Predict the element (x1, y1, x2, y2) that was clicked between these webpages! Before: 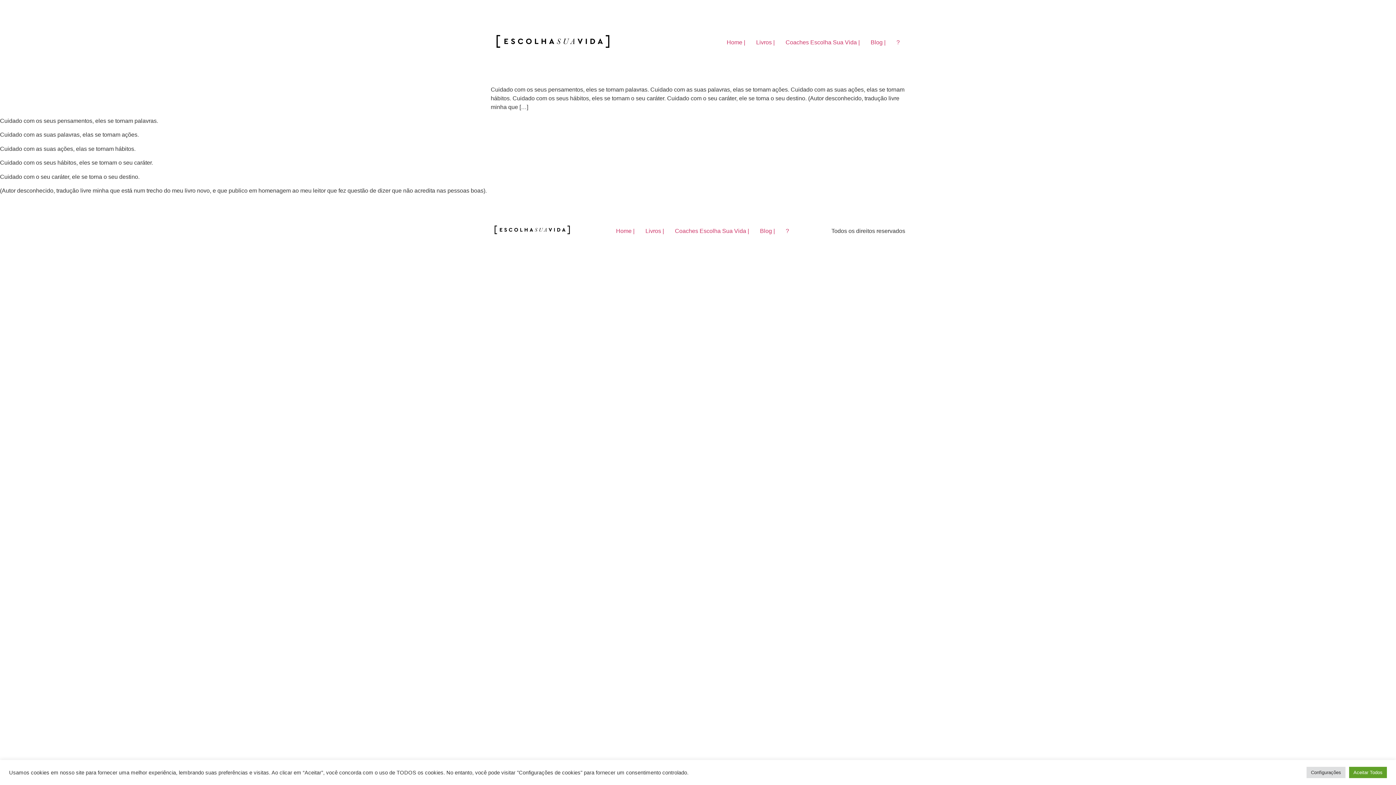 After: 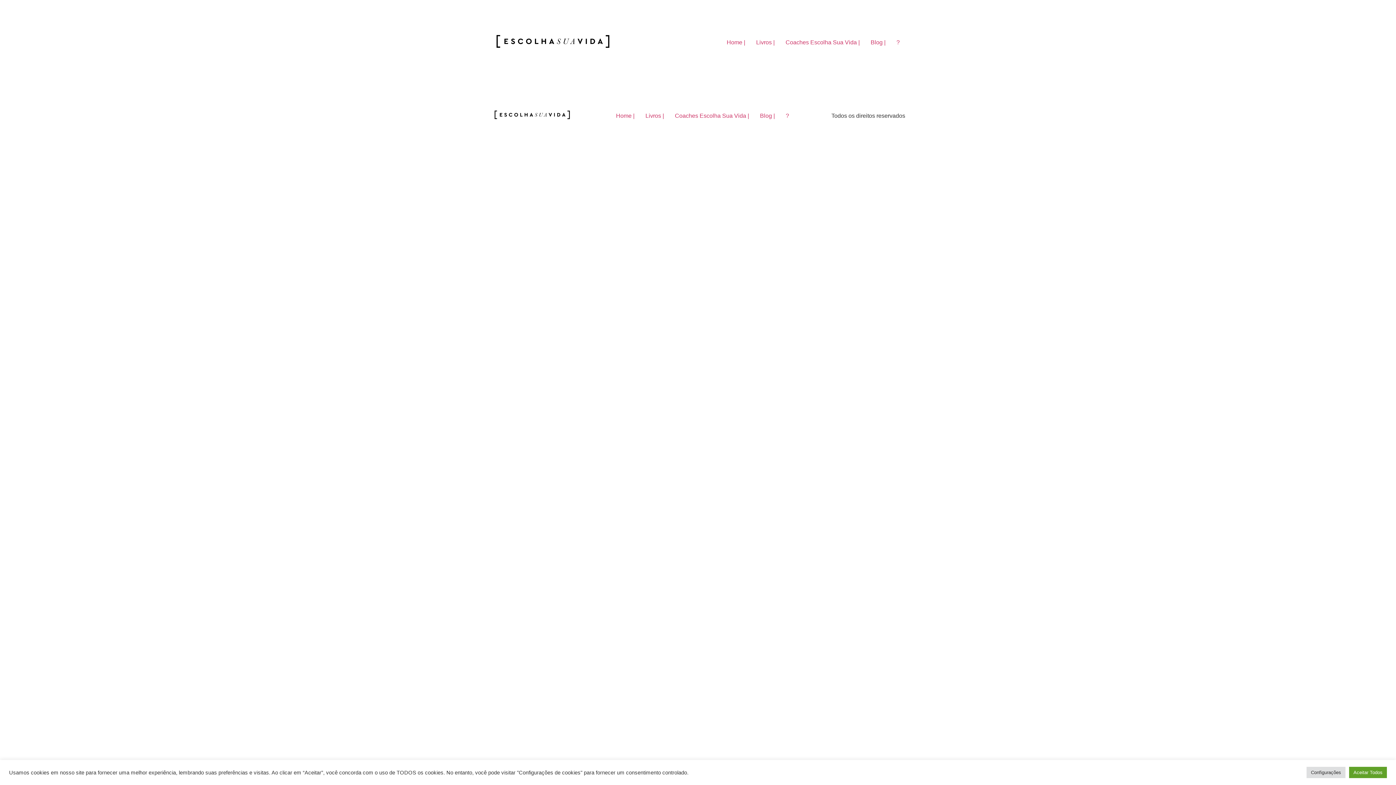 Action: label: Coaches Escolha Sua Vida | bbox: (780, 35, 865, 49)